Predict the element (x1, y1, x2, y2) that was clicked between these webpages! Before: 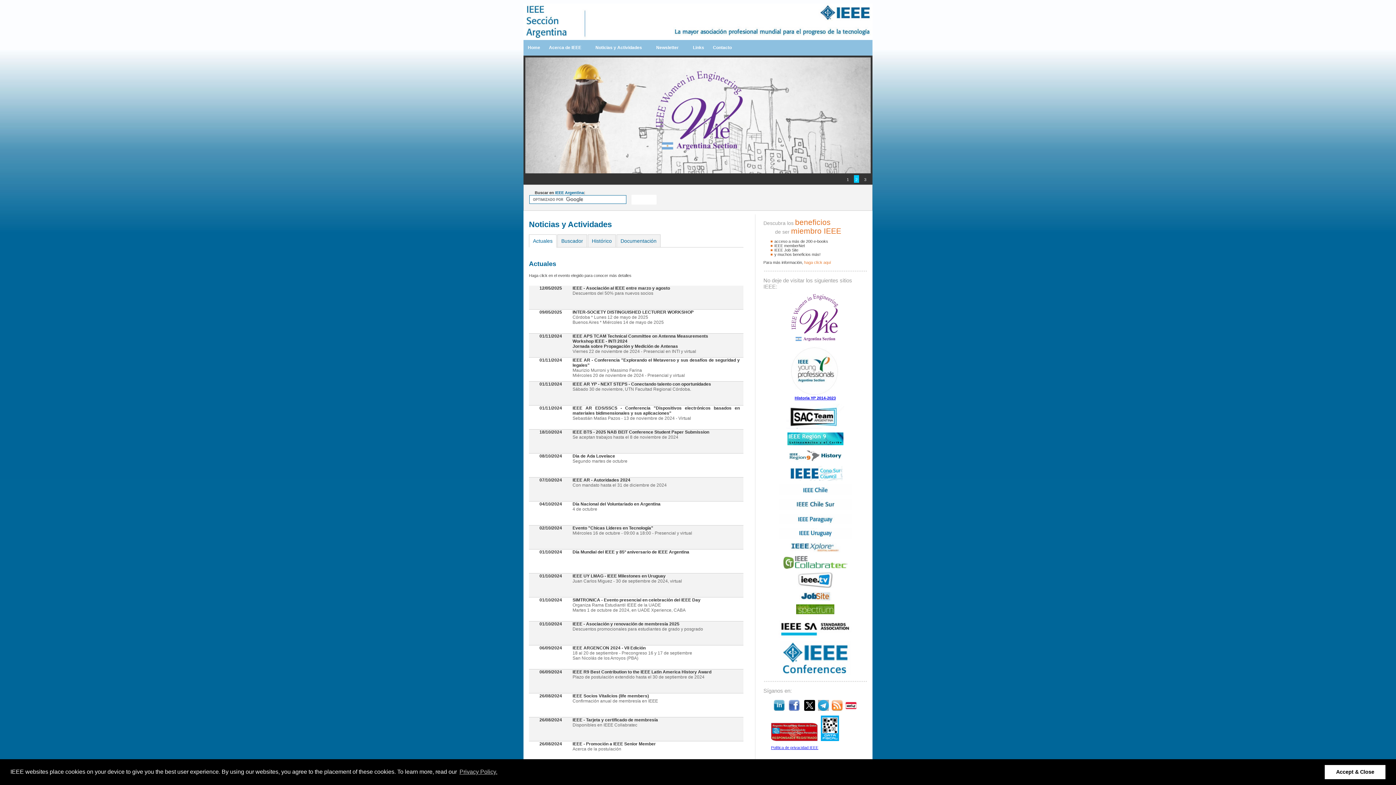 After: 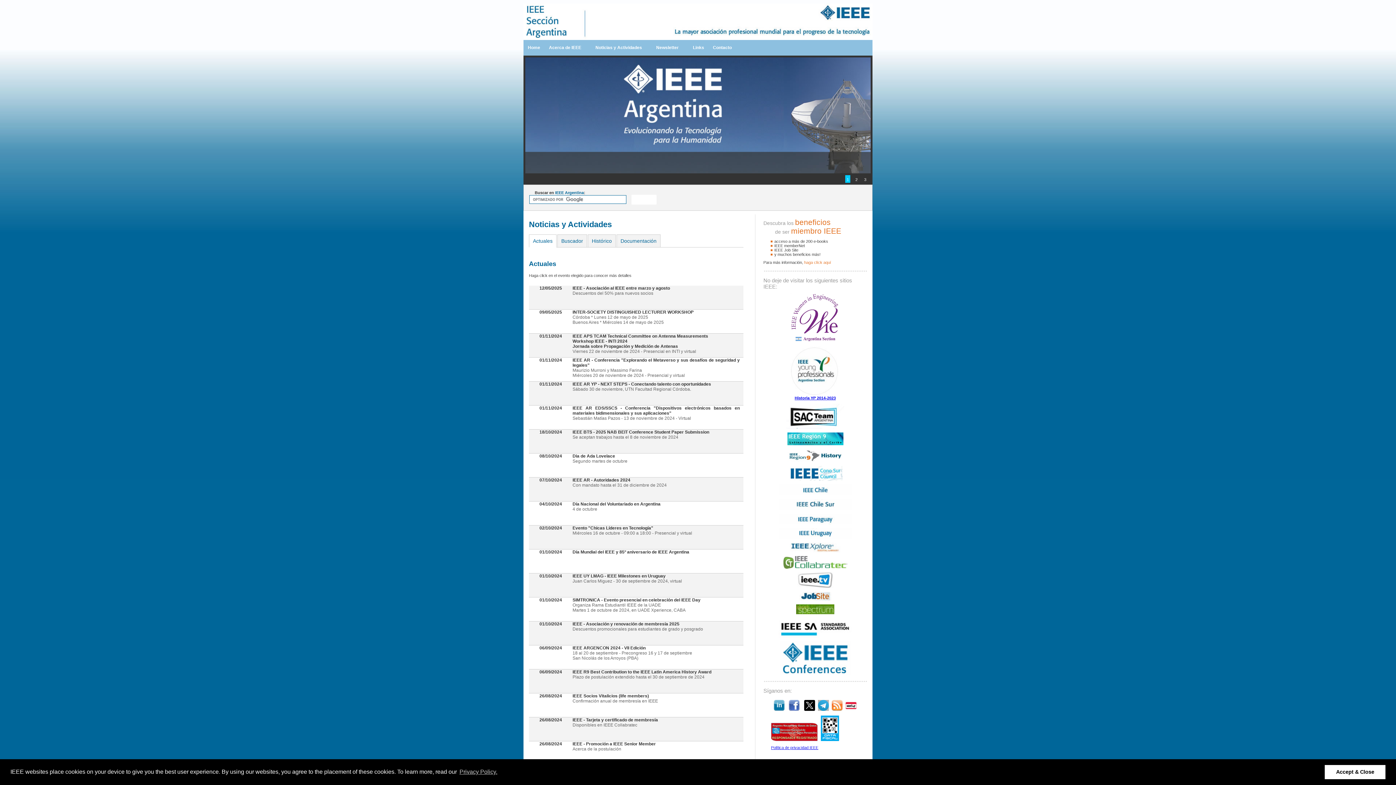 Action: label: Actuales bbox: (529, 234, 556, 247)